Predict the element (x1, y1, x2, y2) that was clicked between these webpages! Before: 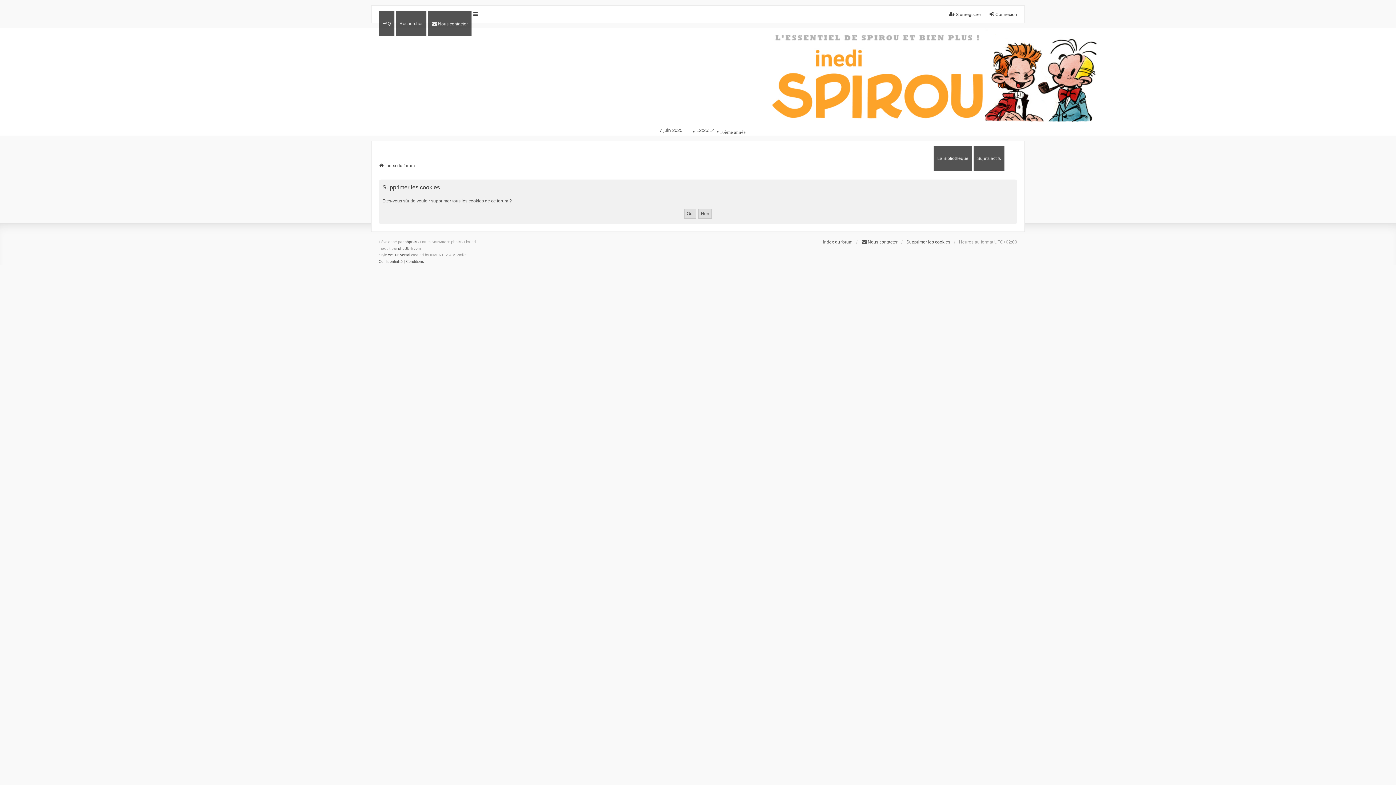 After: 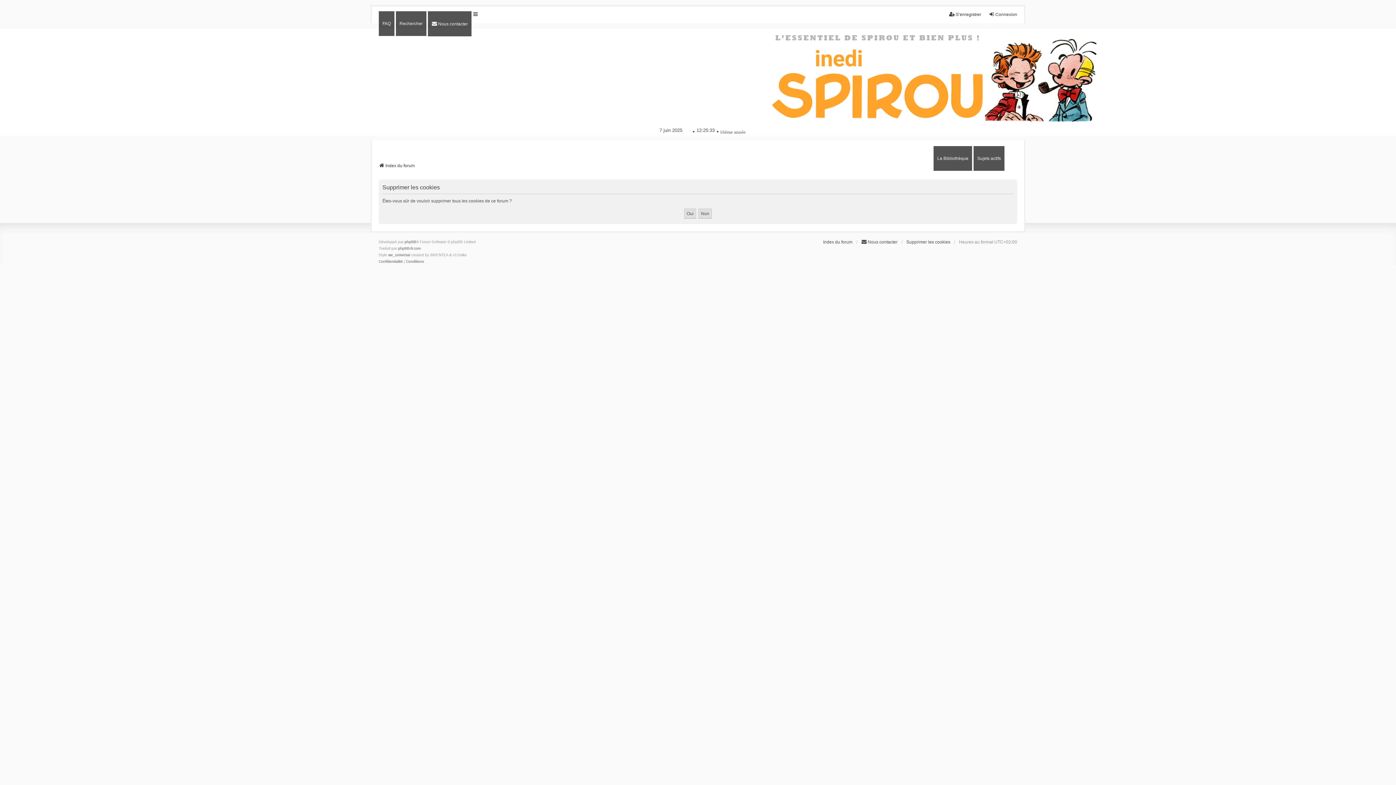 Action: bbox: (984, 28, 1097, 122)